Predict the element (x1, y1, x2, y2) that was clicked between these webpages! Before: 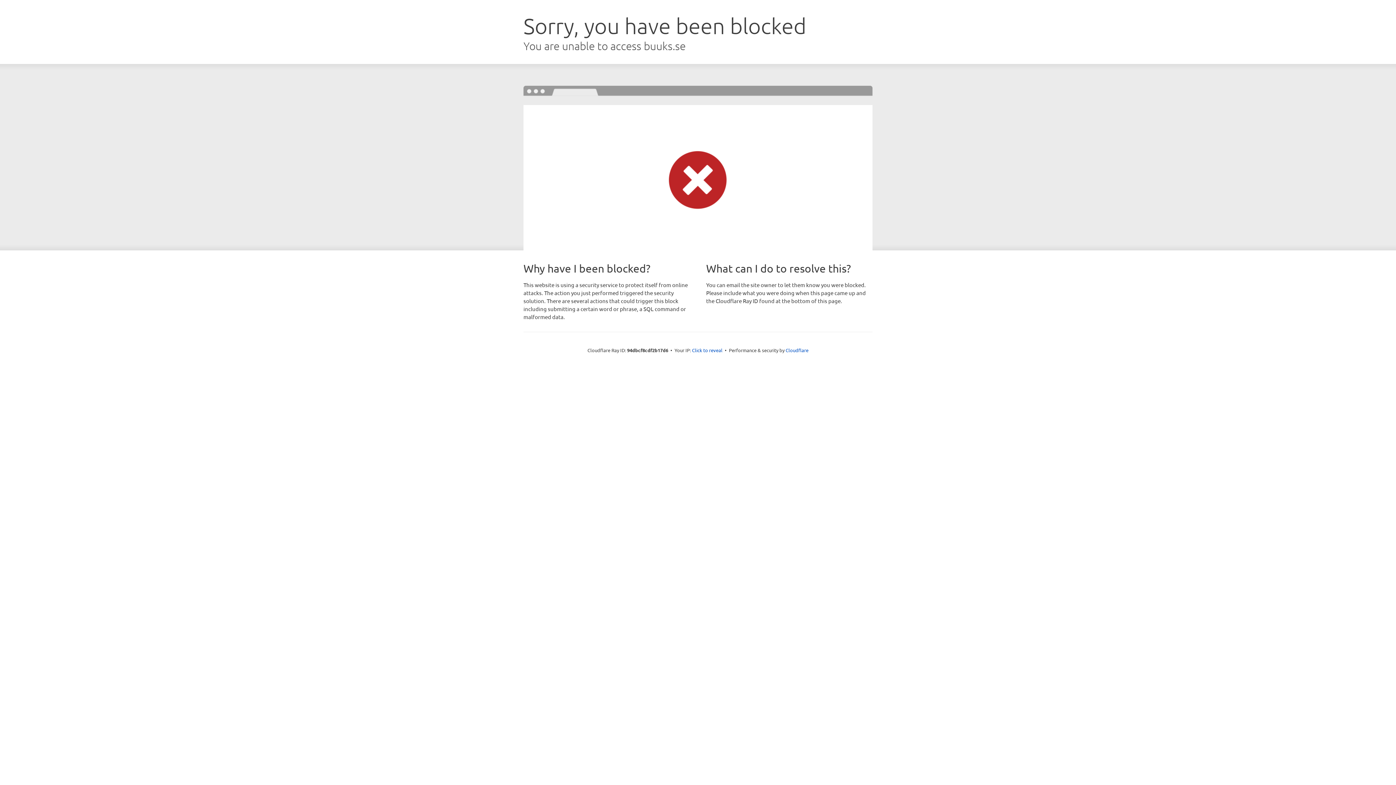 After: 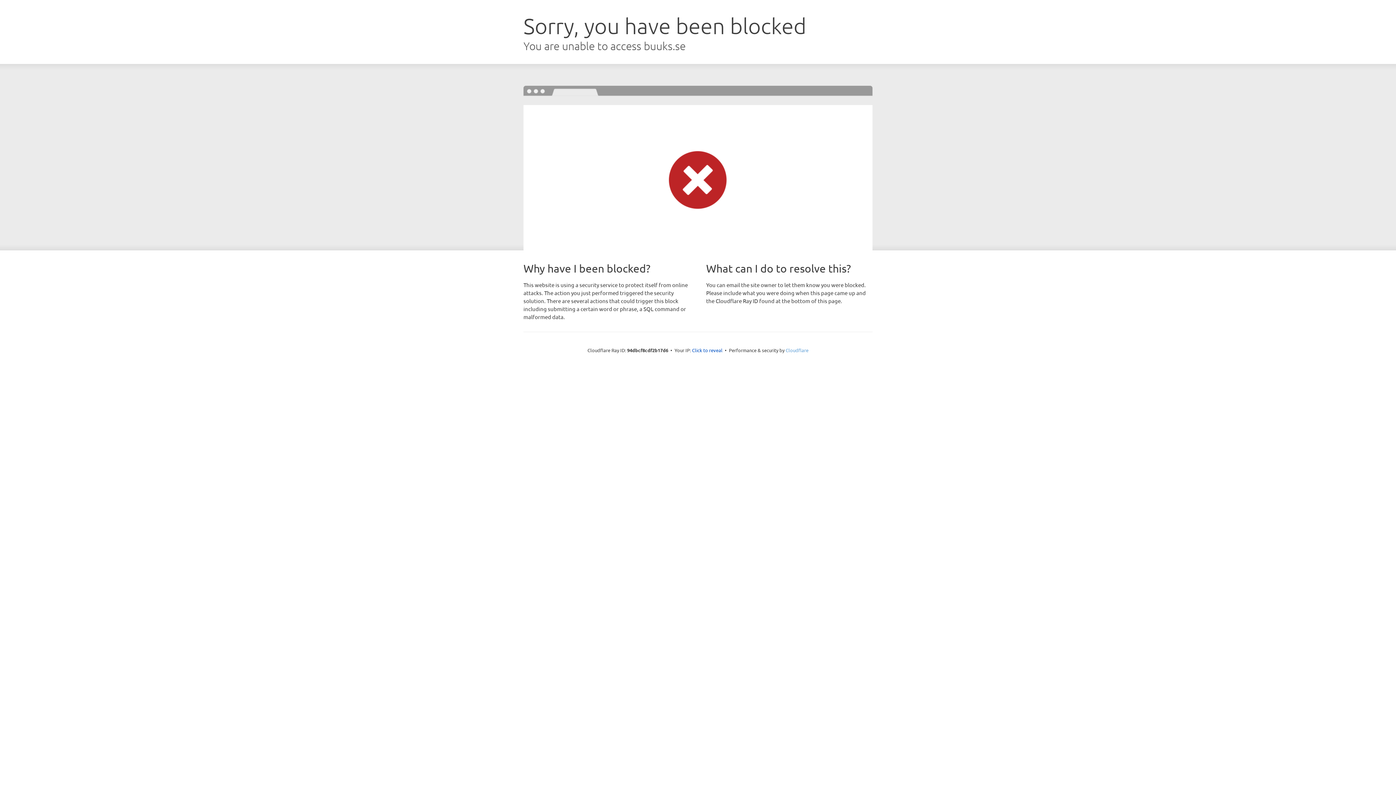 Action: bbox: (785, 347, 808, 353) label: Cloudflare